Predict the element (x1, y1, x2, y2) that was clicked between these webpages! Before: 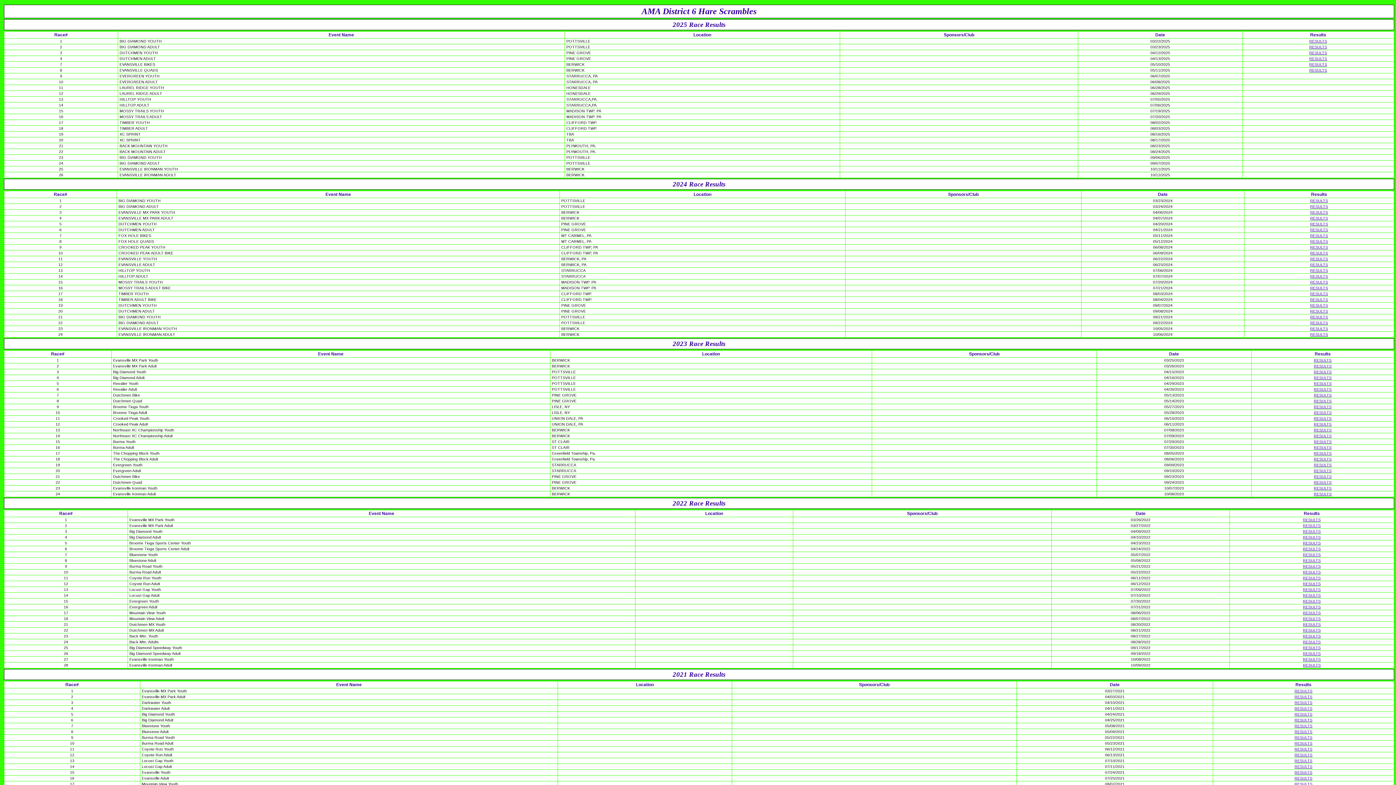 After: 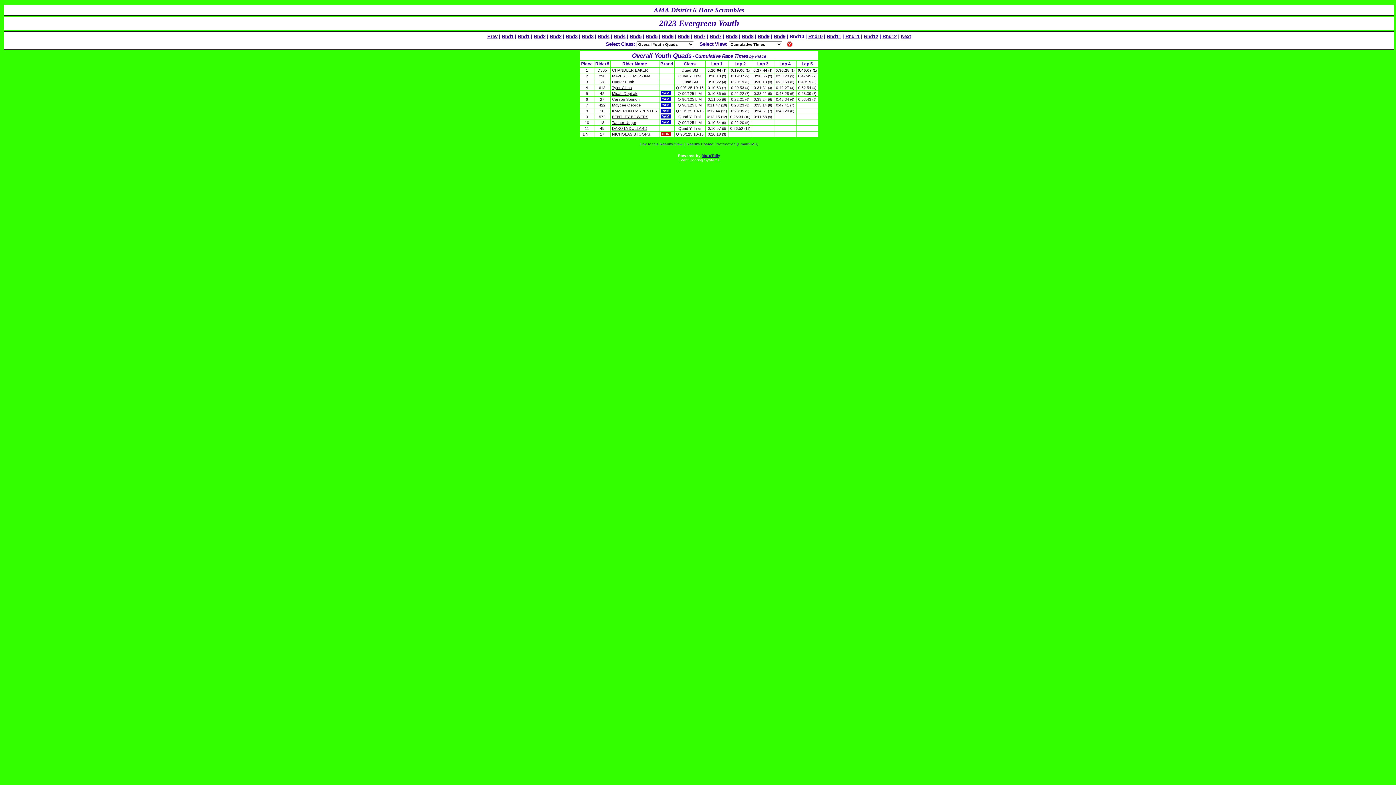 Action: bbox: (1314, 462, 1332, 467) label: RESULTS